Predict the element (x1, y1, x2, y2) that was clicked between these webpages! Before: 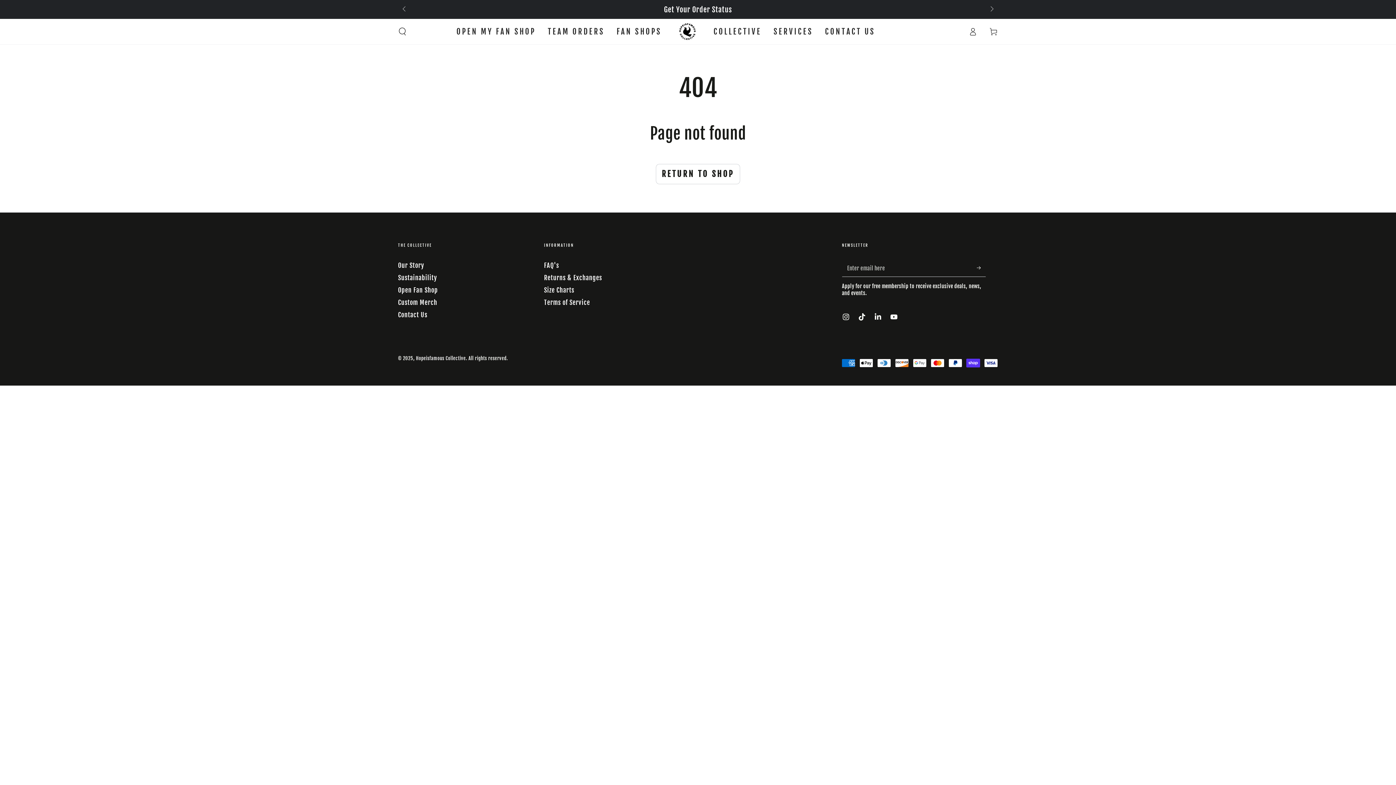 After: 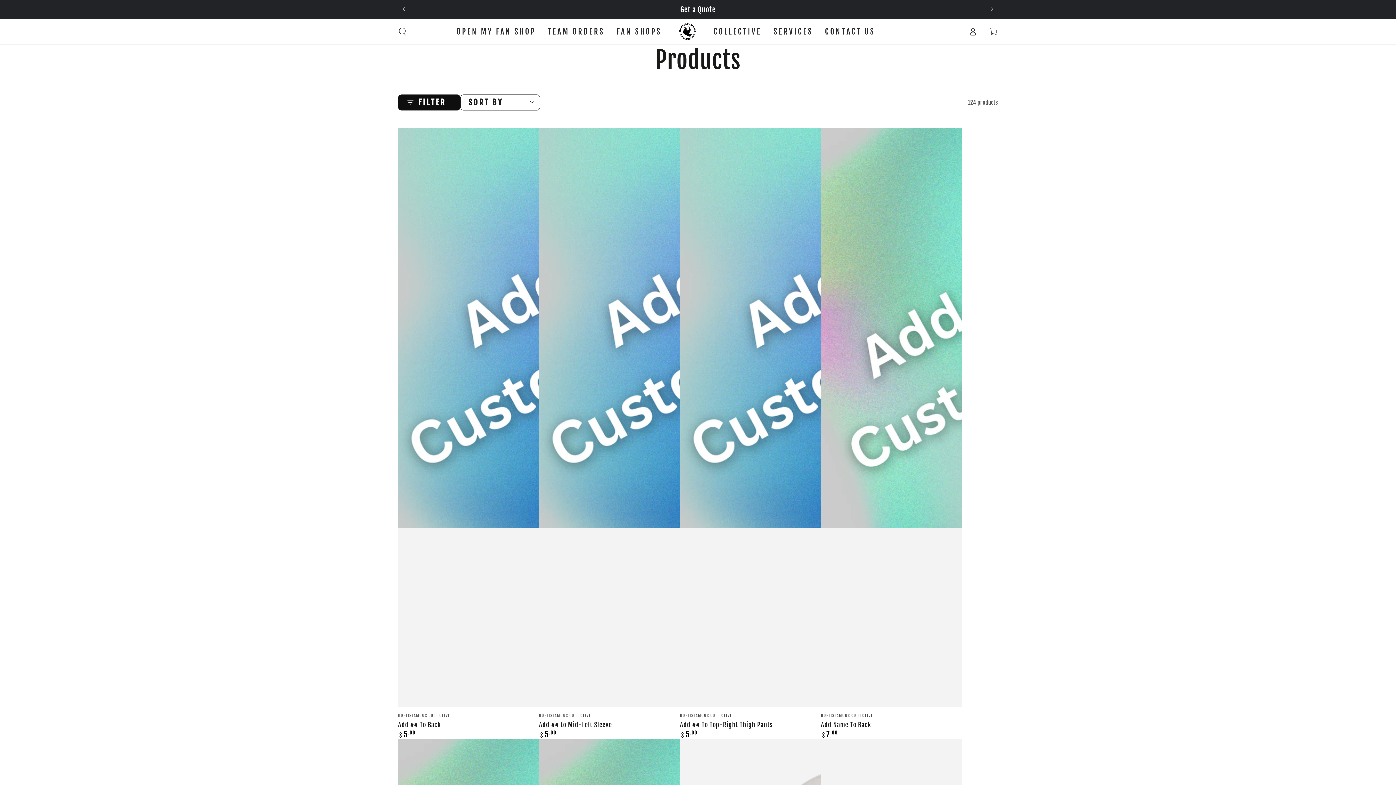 Action: bbox: (655, 164, 740, 184) label: RETURN TO SHOP